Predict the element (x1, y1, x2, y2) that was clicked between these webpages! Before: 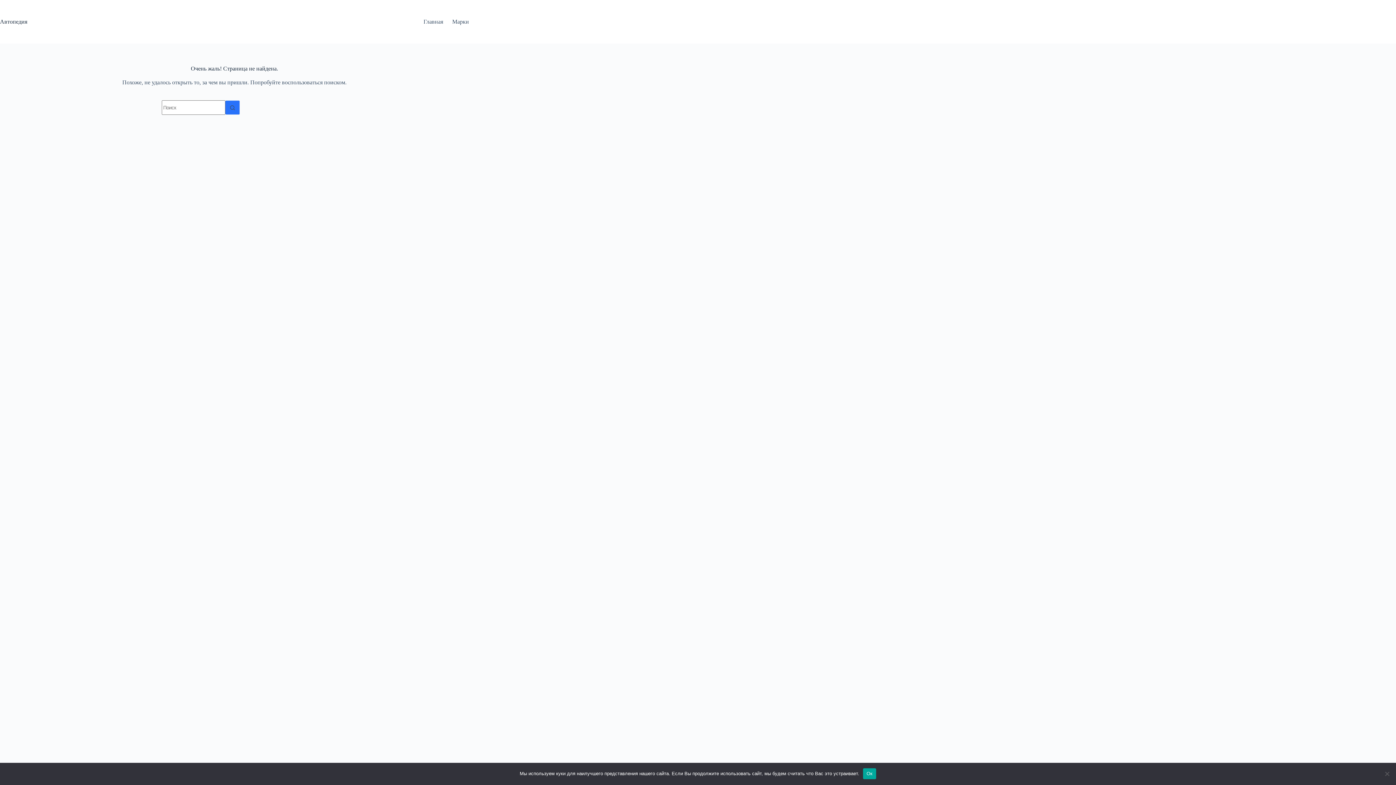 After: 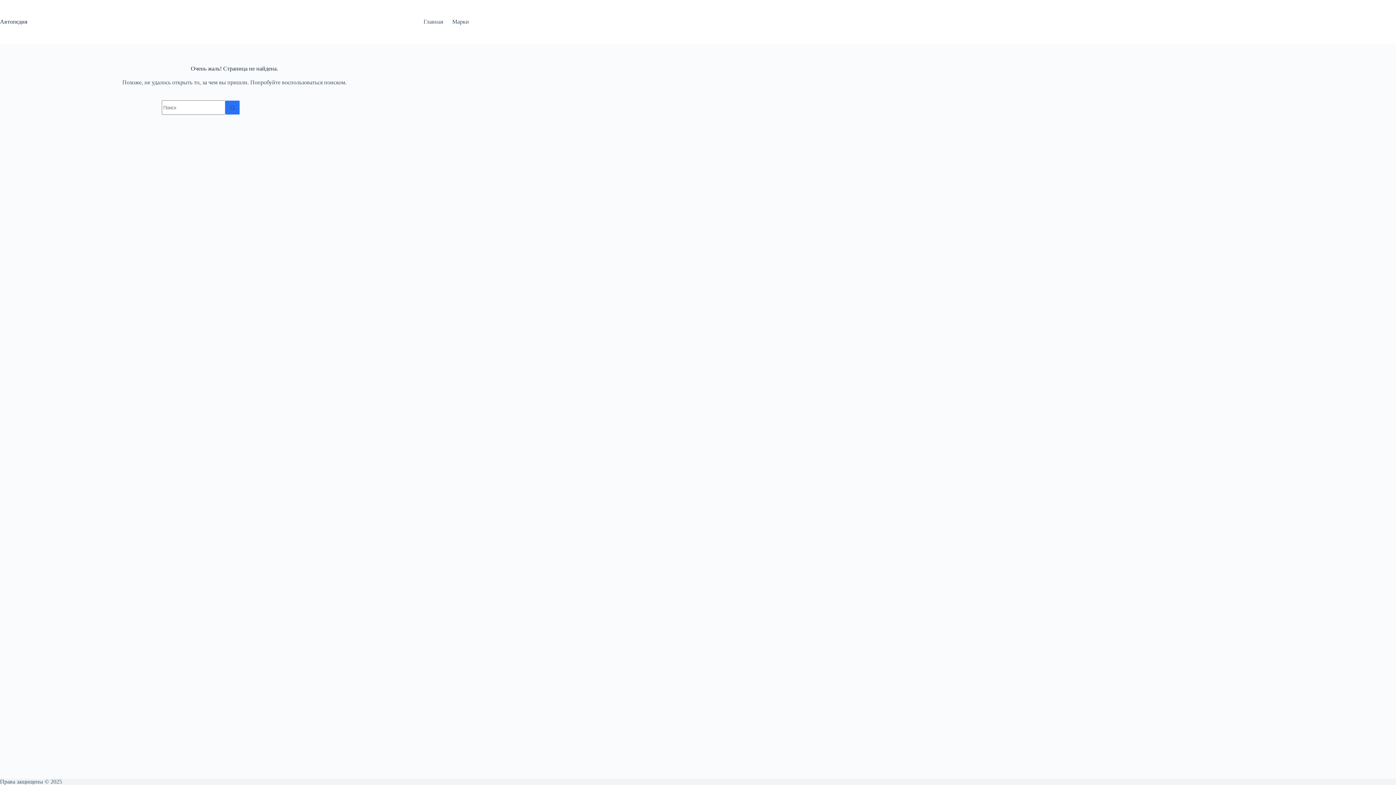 Action: bbox: (863, 768, 876, 779) label: Ок